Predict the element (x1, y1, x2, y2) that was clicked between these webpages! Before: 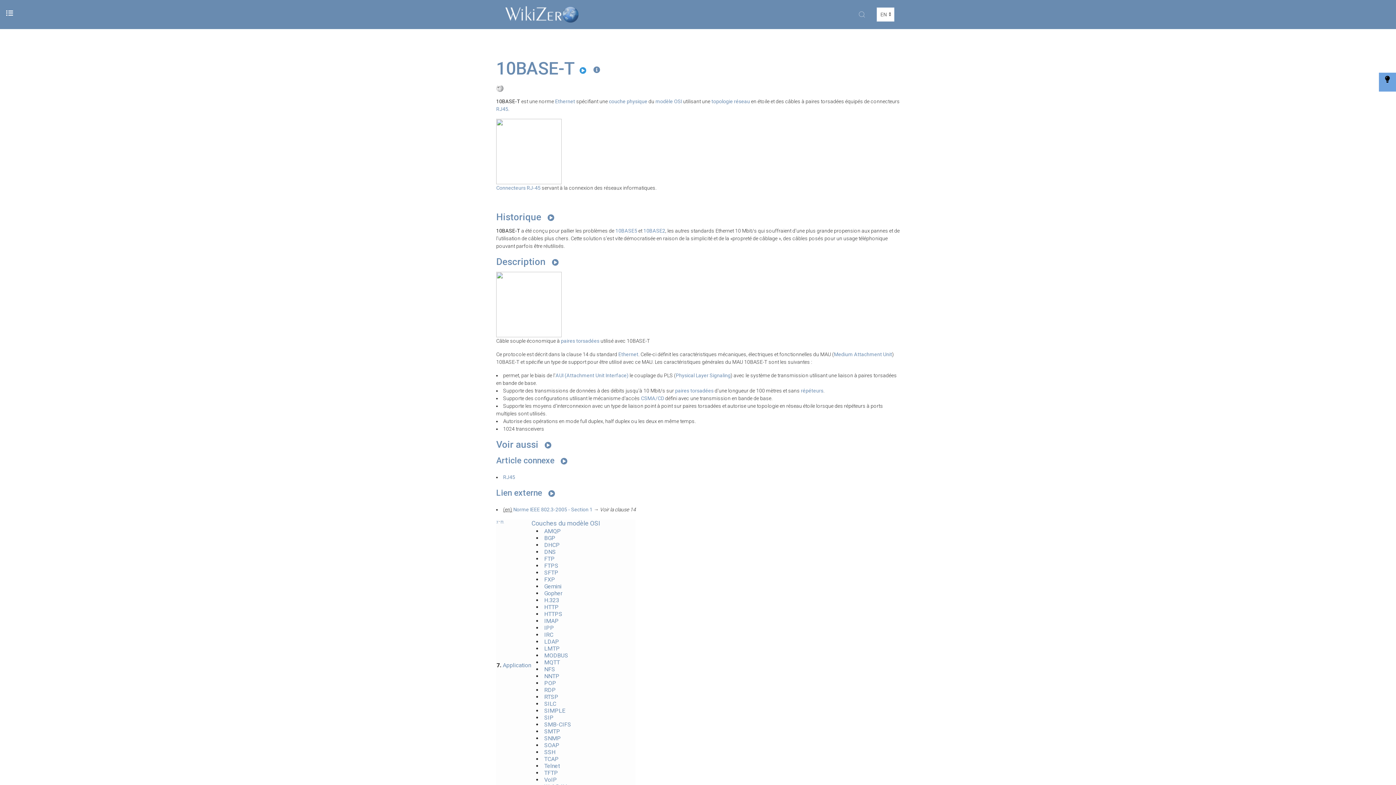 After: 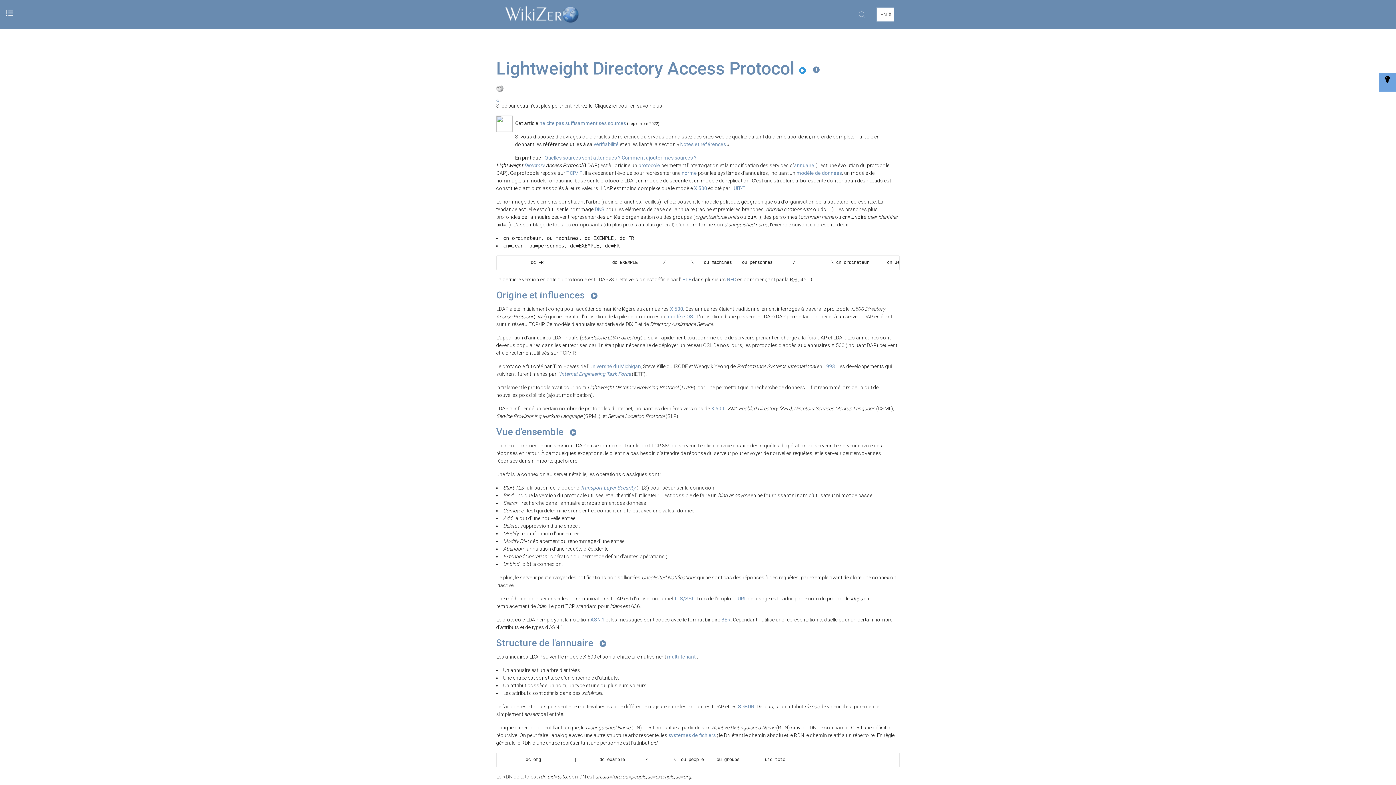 Action: label: LDAP bbox: (544, 638, 559, 645)